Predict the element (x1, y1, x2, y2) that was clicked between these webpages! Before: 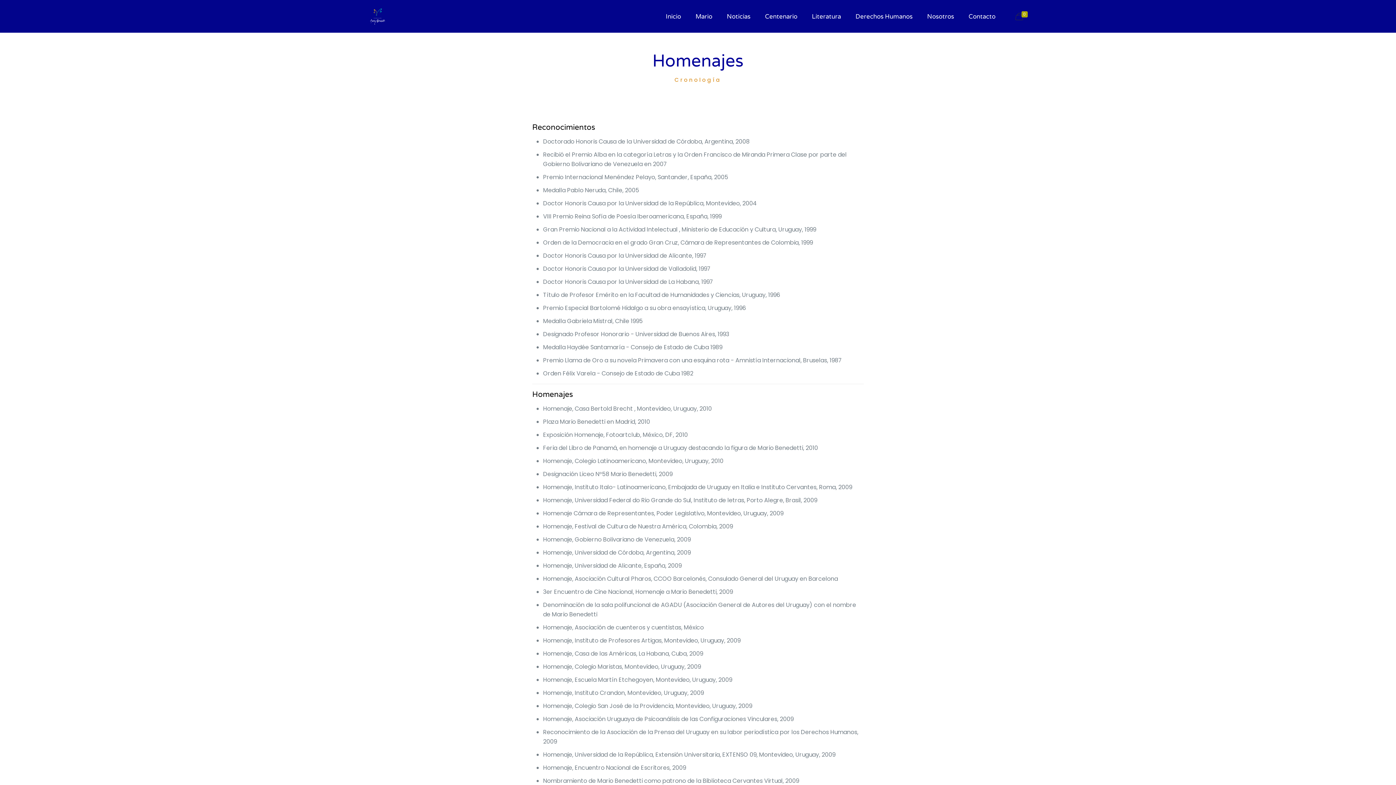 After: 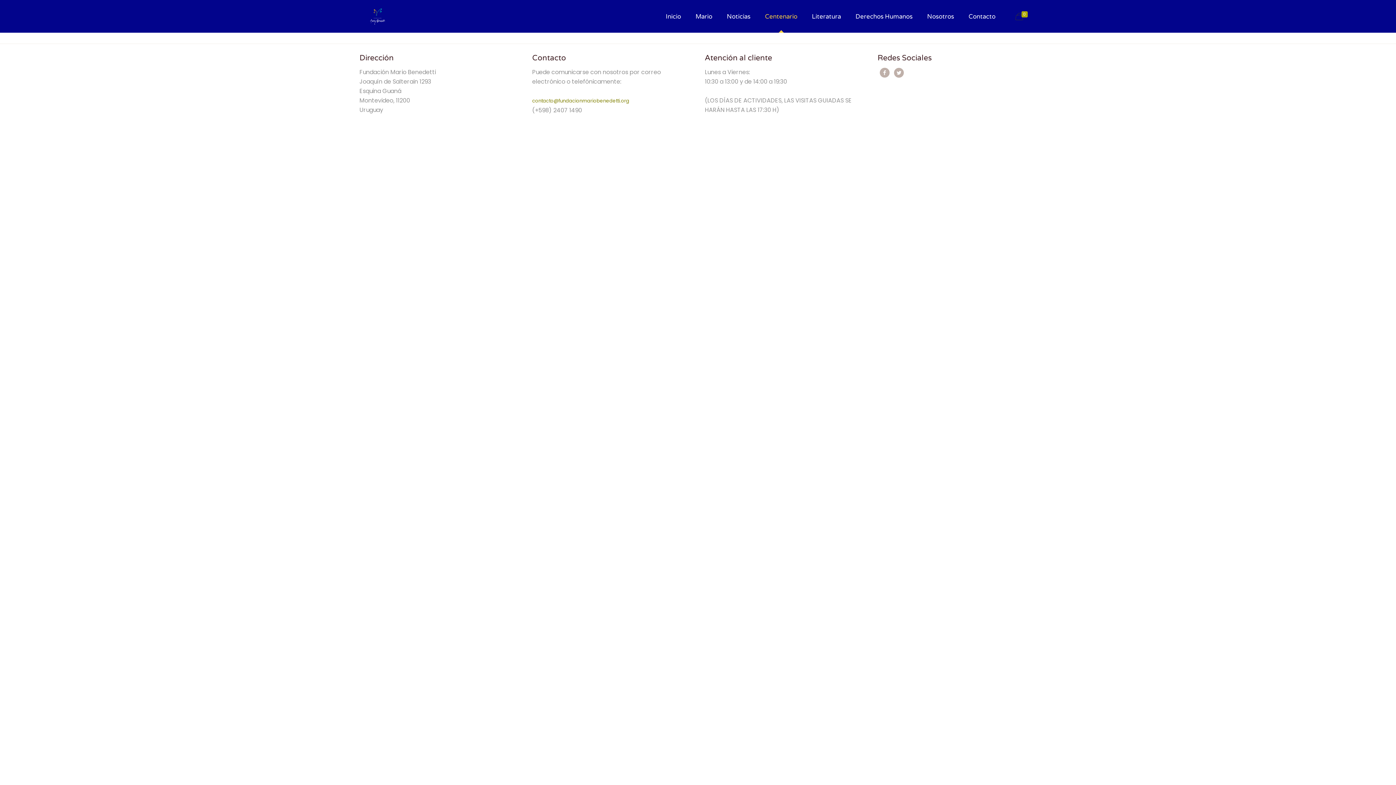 Action: label: Centenario bbox: (757, 0, 804, 32)